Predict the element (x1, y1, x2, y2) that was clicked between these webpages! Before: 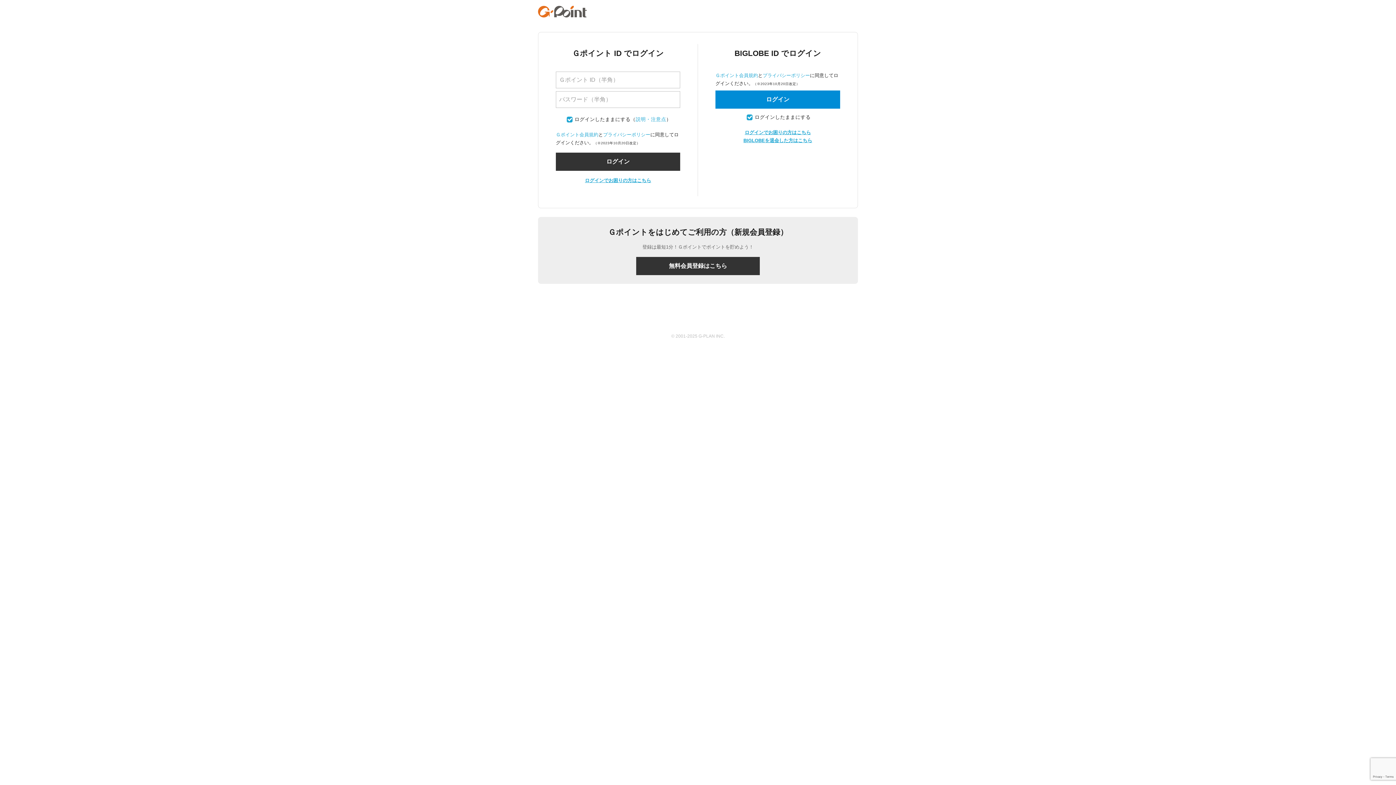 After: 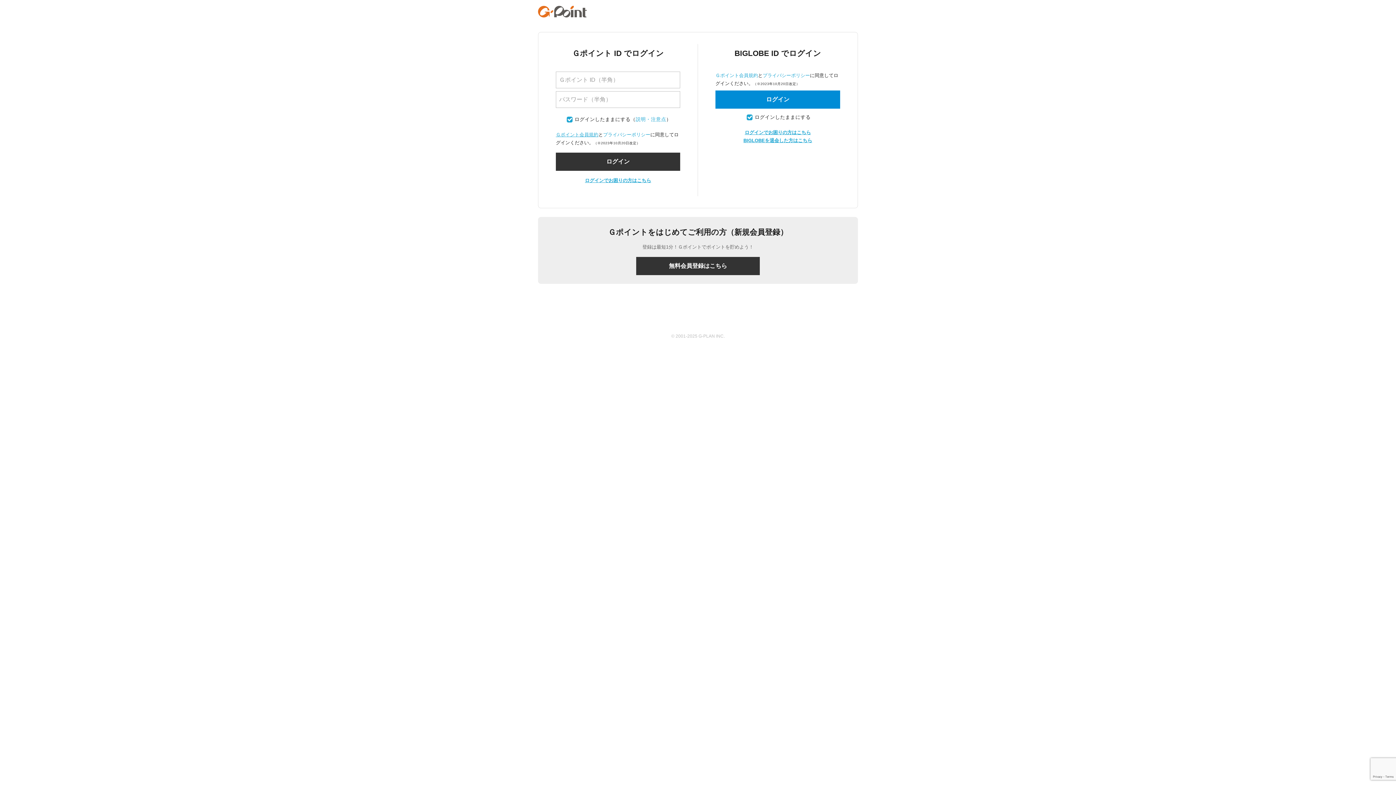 Action: label: Ｇポイント会員規約 bbox: (556, 132, 598, 137)